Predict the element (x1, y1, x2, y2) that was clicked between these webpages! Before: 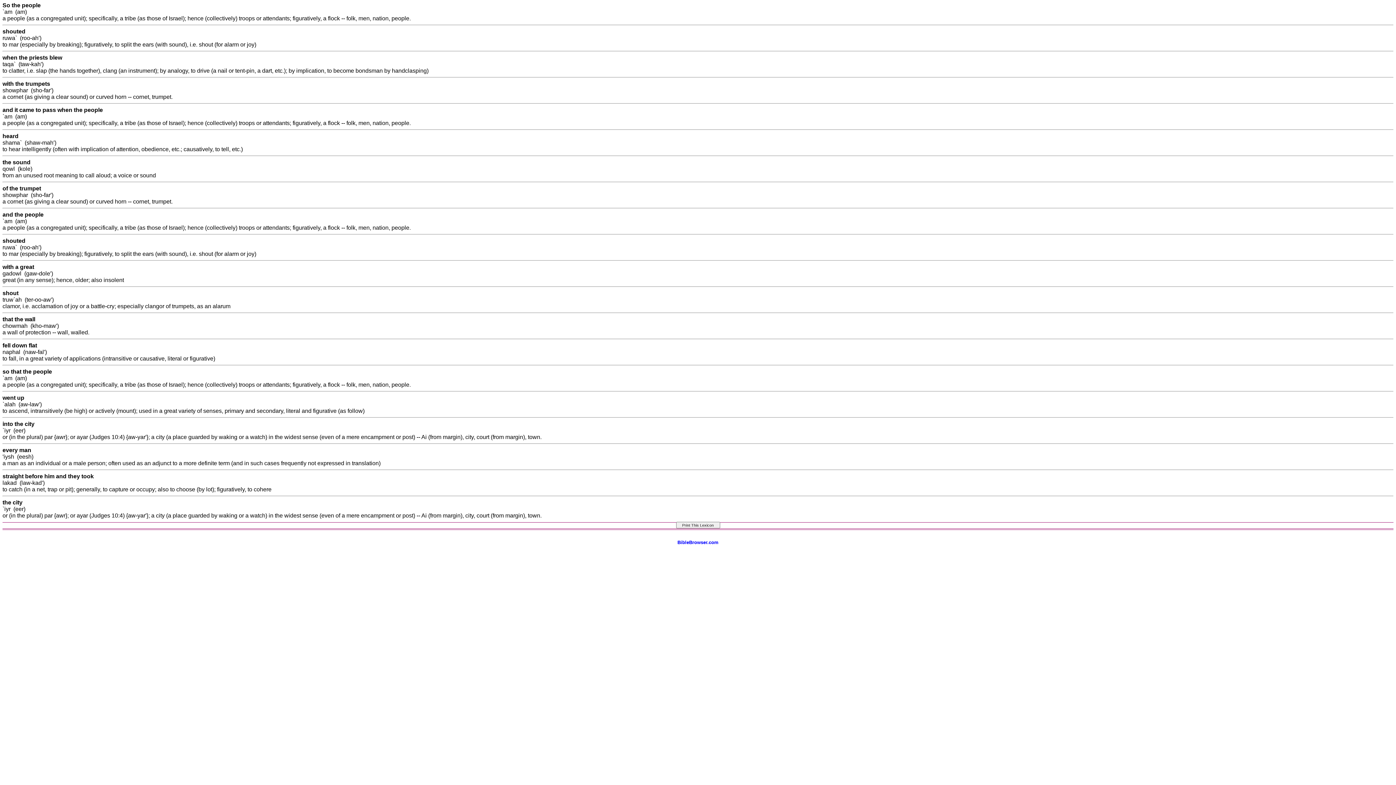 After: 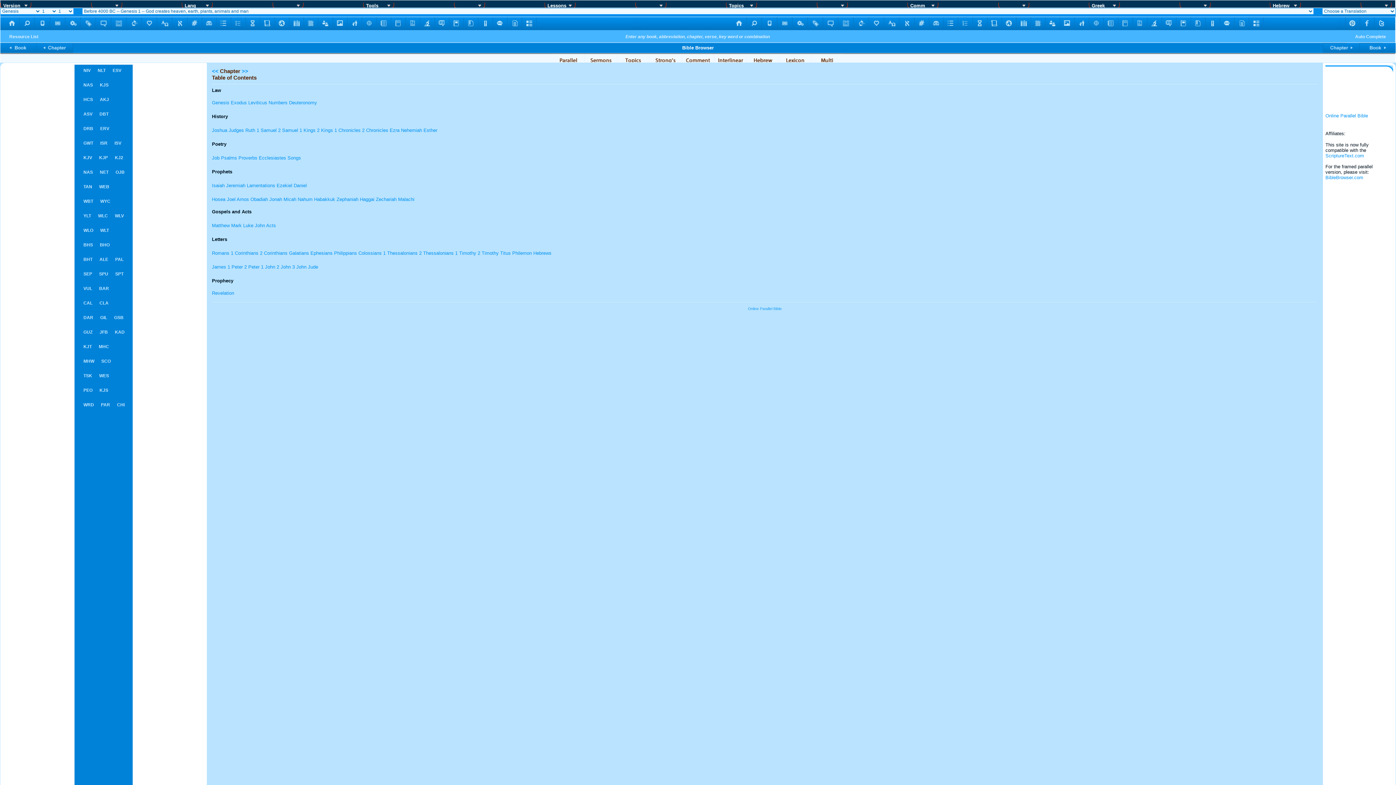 Action: label: 
BibleBrowser.com bbox: (677, 540, 718, 545)